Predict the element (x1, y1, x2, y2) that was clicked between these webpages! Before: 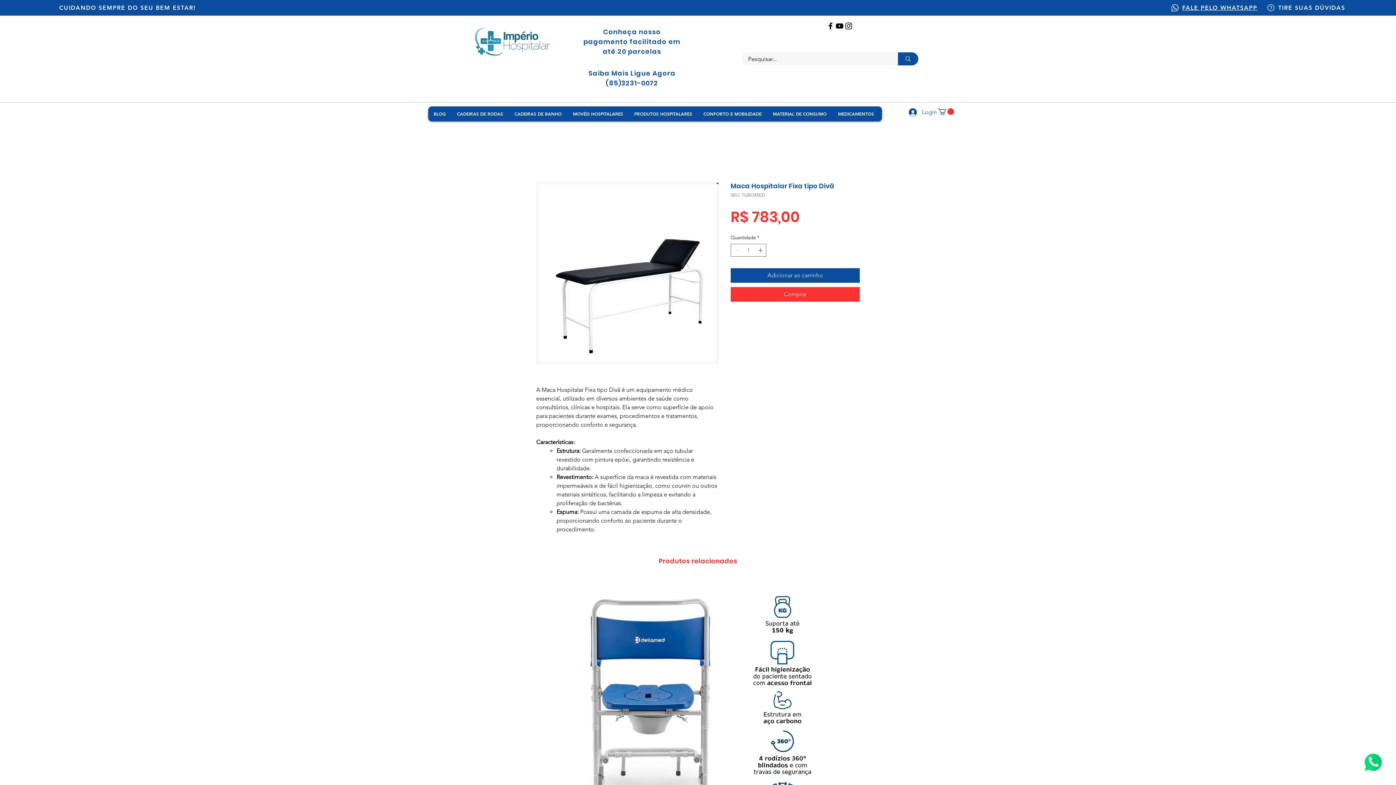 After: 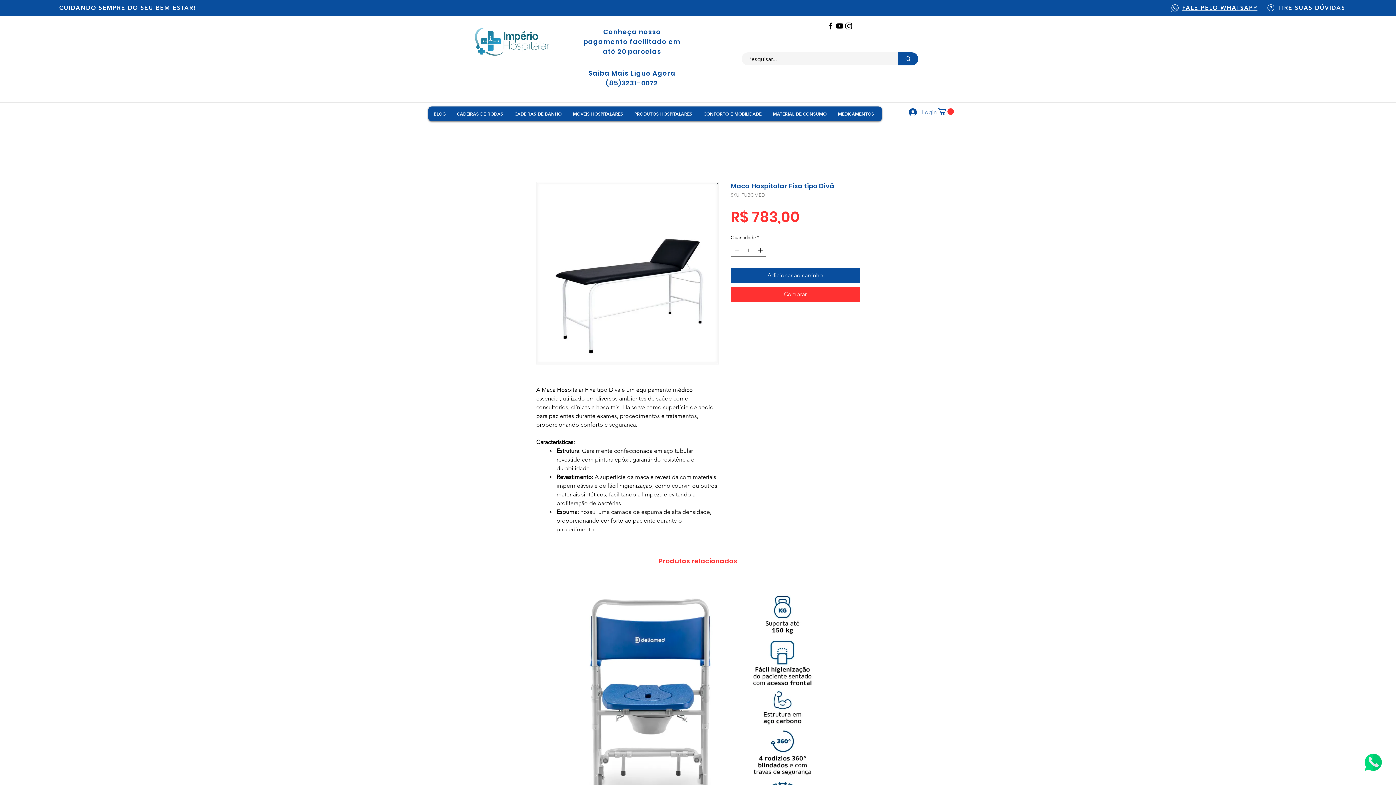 Action: bbox: (904, 106, 934, 118) label: Login